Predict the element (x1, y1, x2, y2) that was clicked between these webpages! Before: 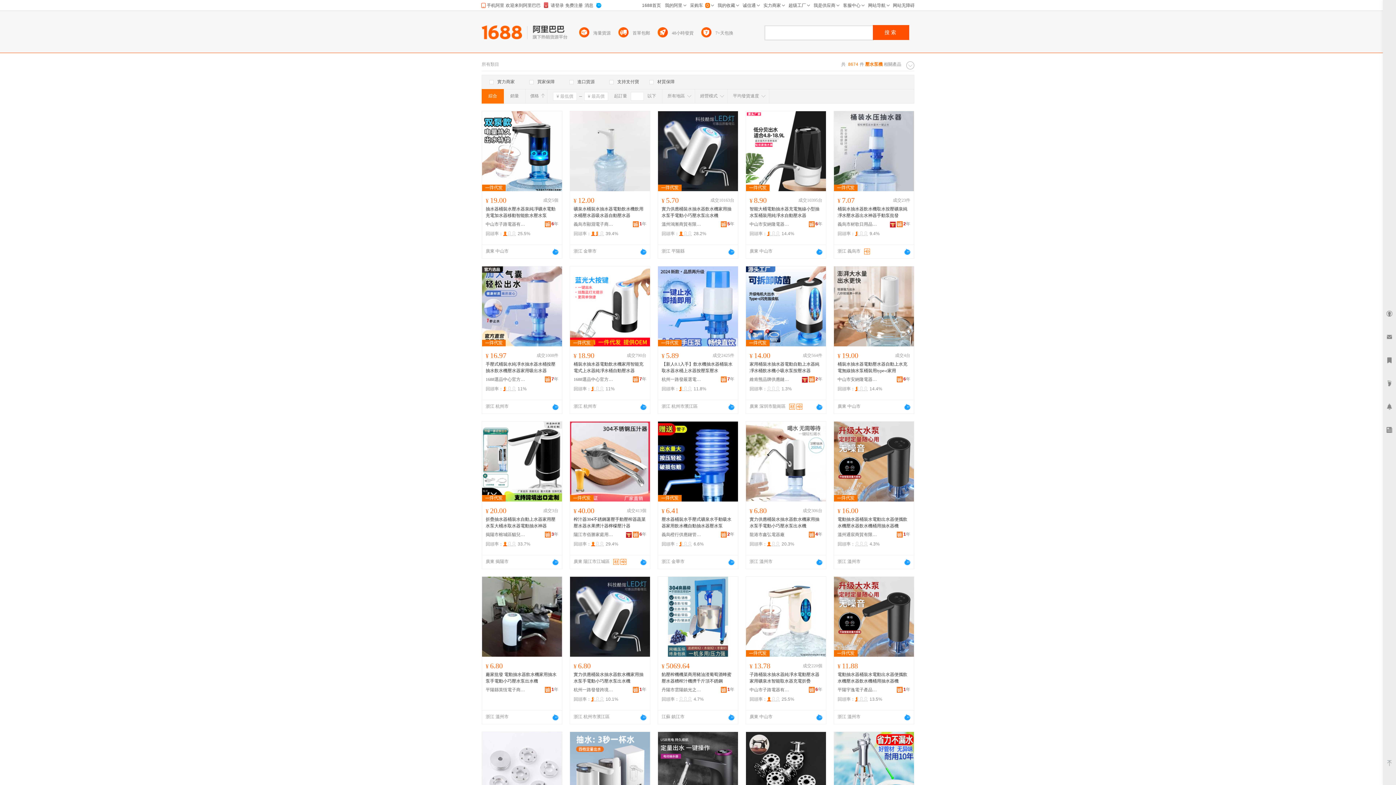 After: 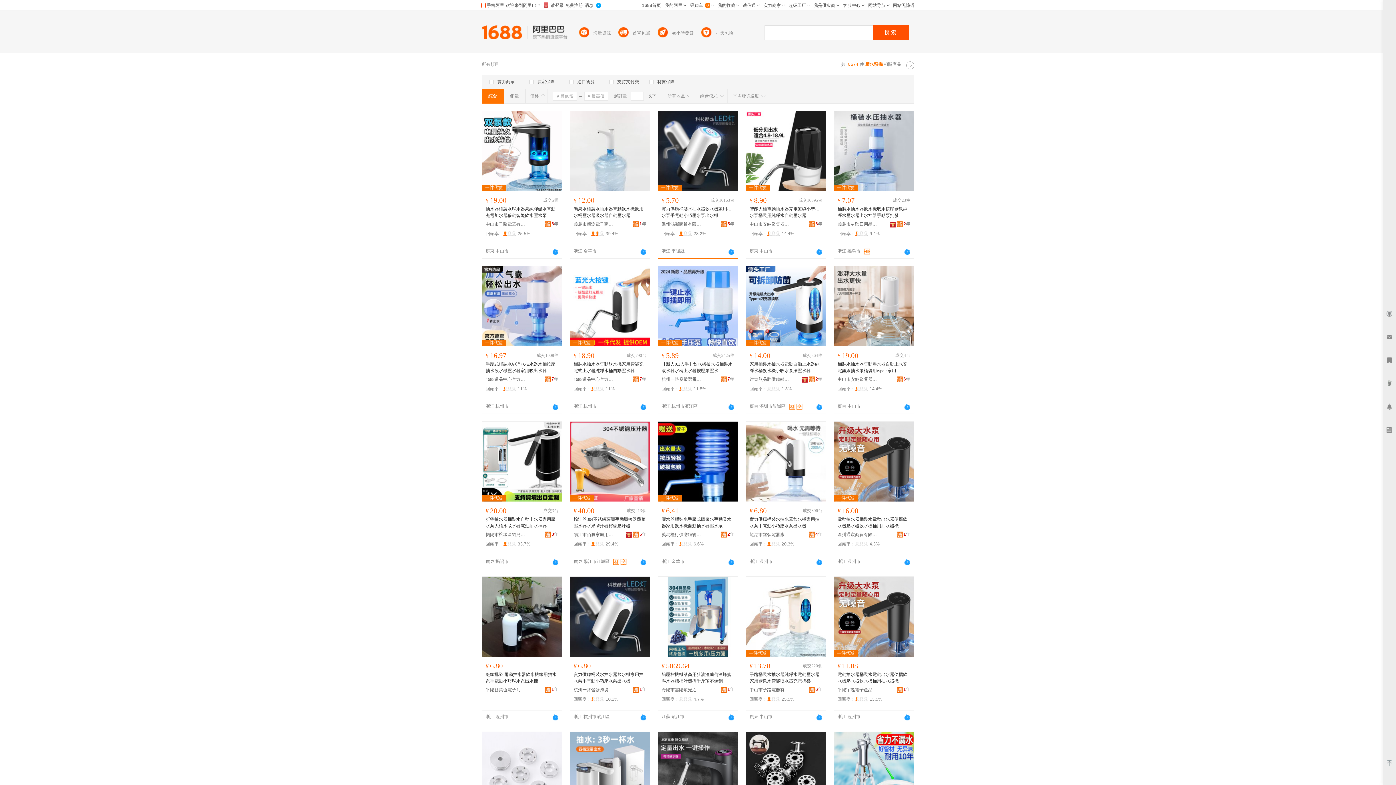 Action: bbox: (728, 248, 734, 255)